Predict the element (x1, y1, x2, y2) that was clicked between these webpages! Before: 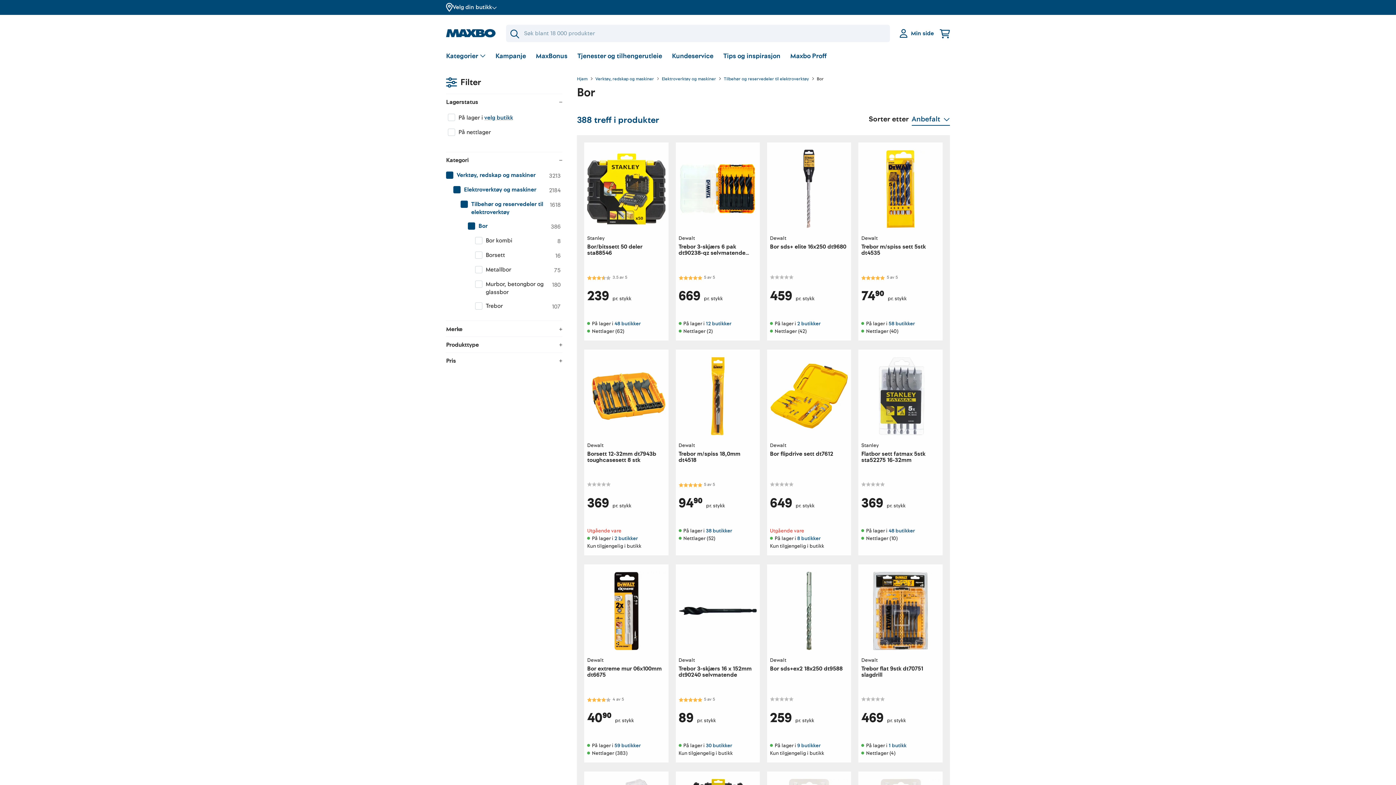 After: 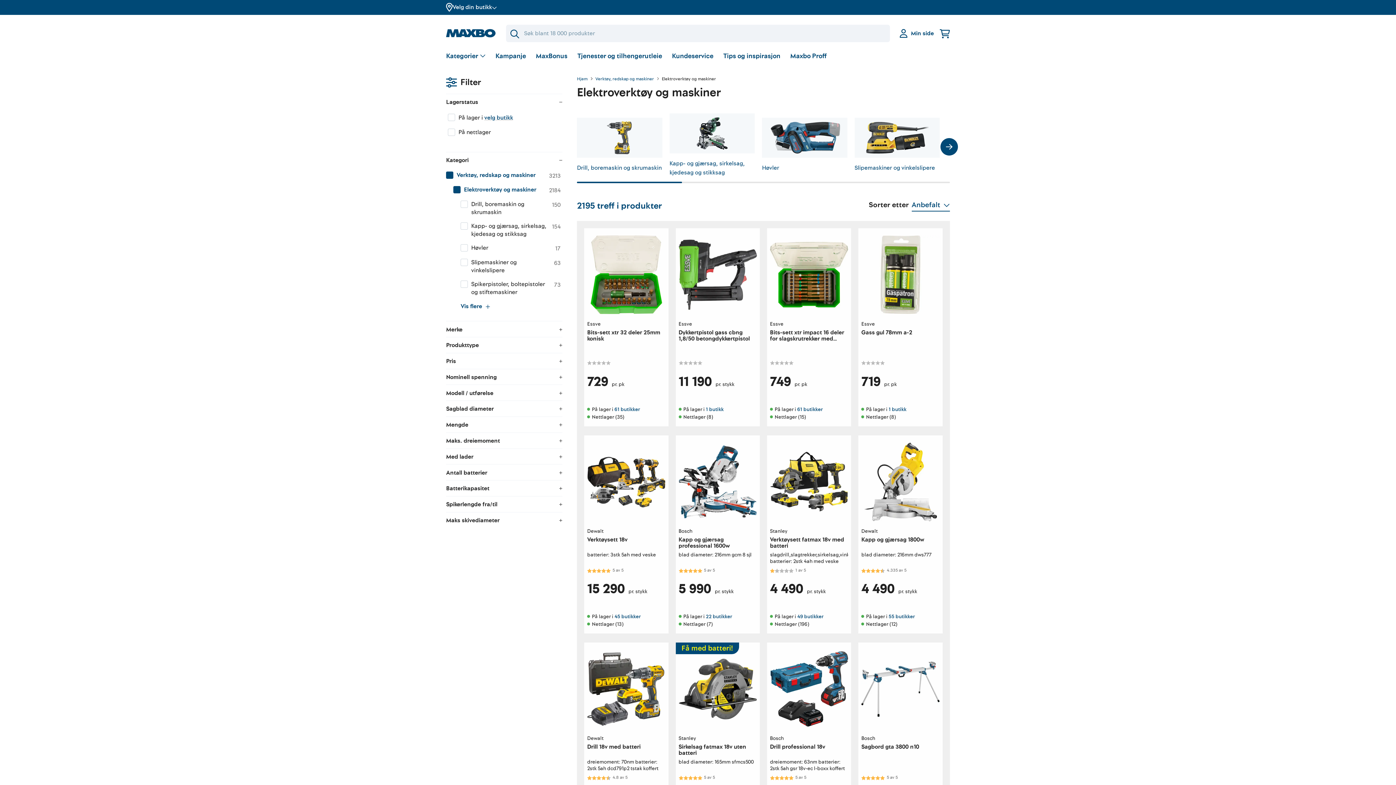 Action: bbox: (453, 185, 562, 194) label: Elektroverktøy og maskiner
2184